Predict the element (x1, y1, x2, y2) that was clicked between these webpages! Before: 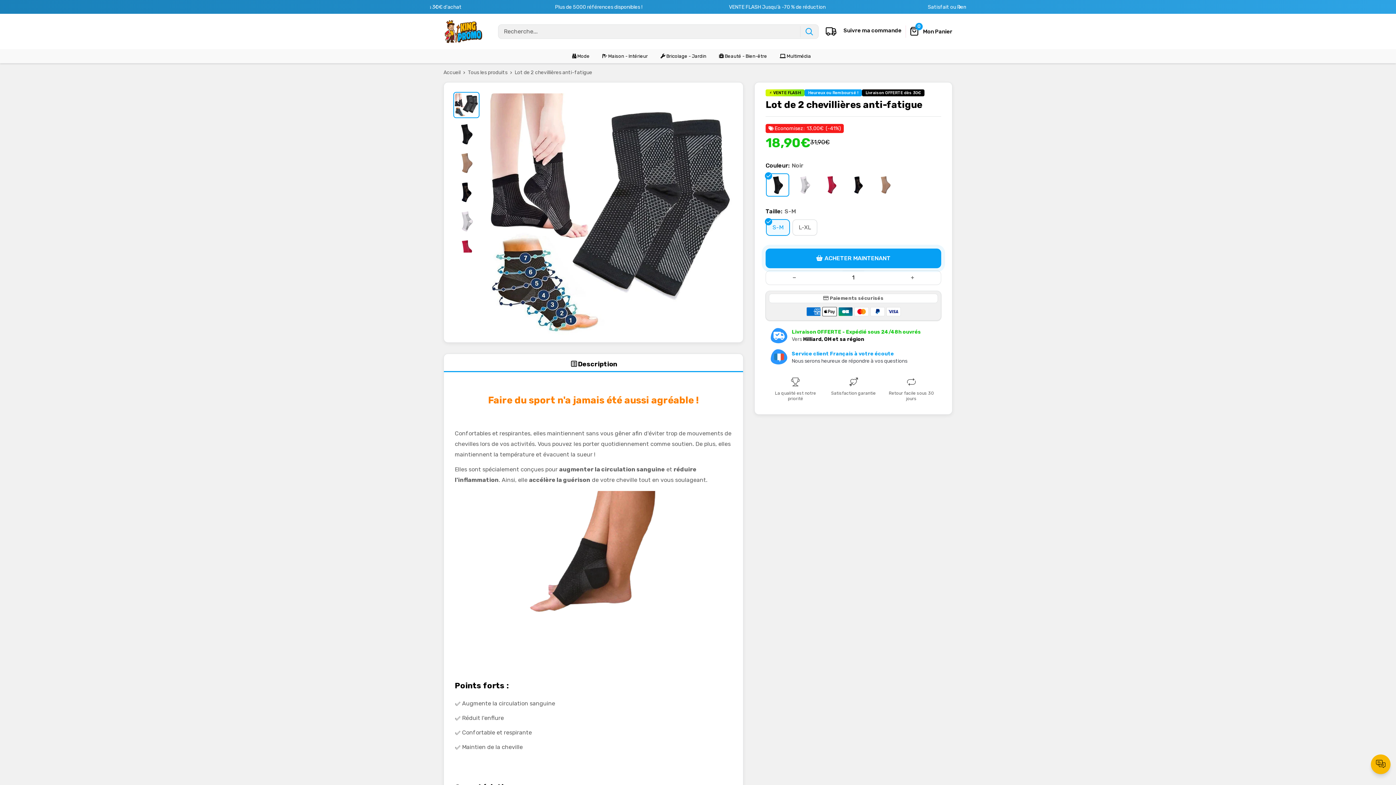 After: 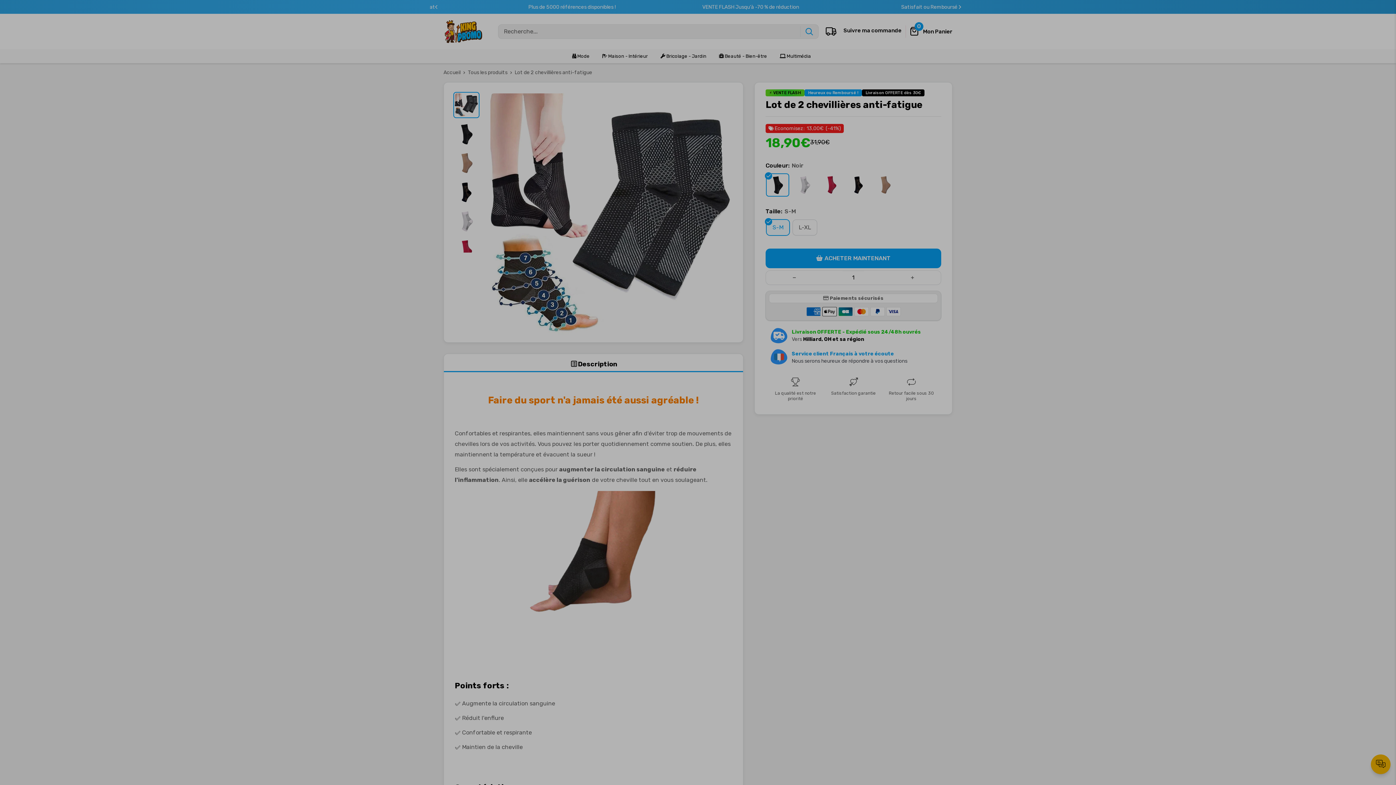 Action: bbox: (910, 26, 952, 36) label: 0
Mon Panier